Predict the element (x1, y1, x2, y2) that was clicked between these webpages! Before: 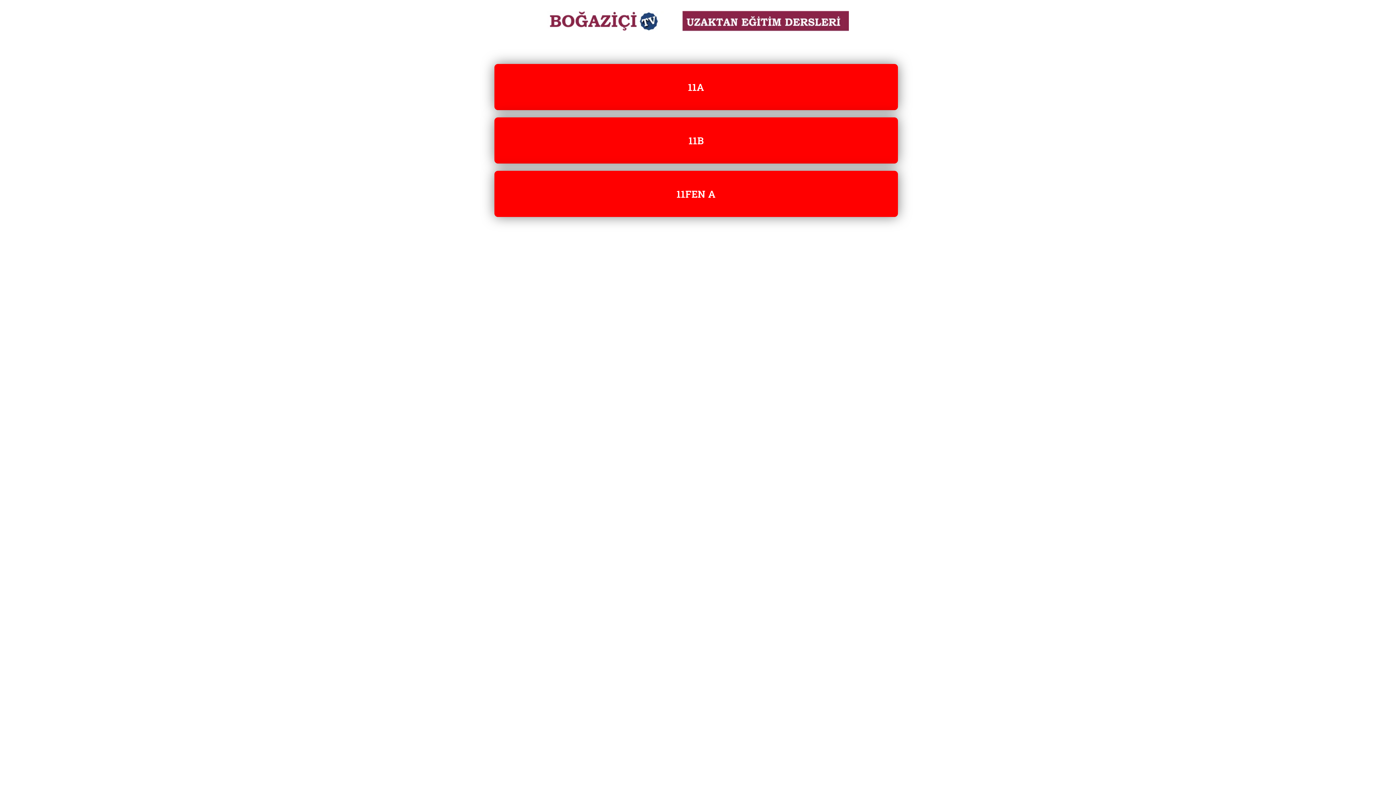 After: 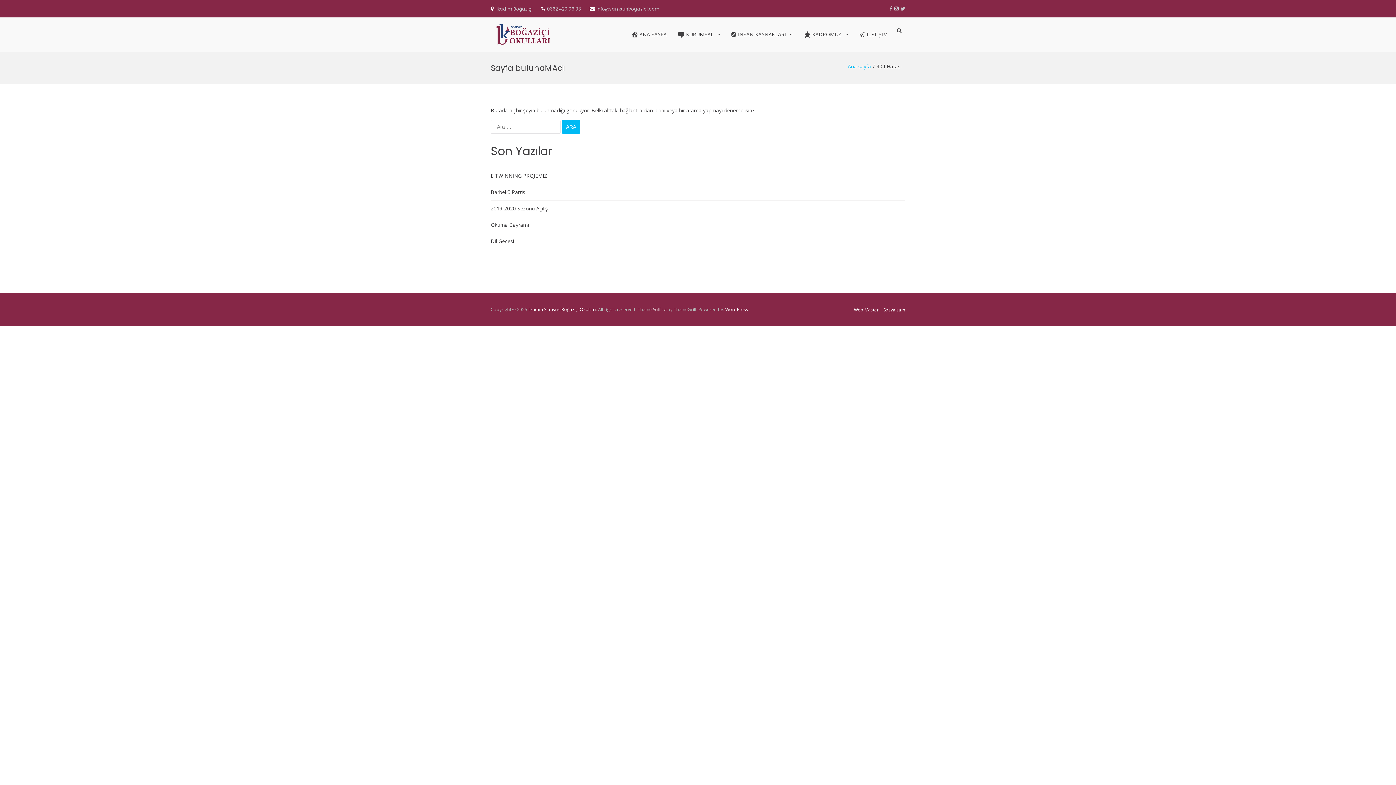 Action: label: 11B bbox: (688, 134, 704, 146)